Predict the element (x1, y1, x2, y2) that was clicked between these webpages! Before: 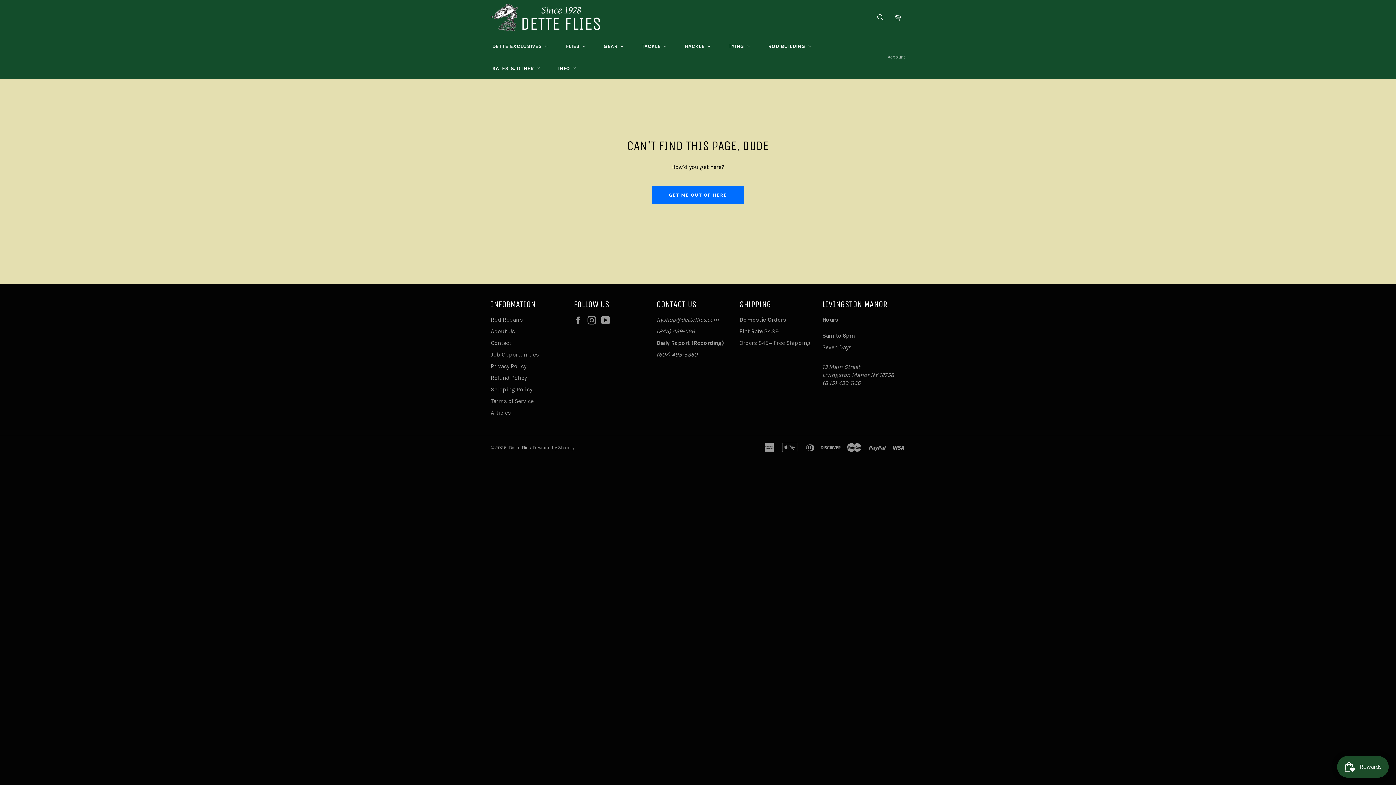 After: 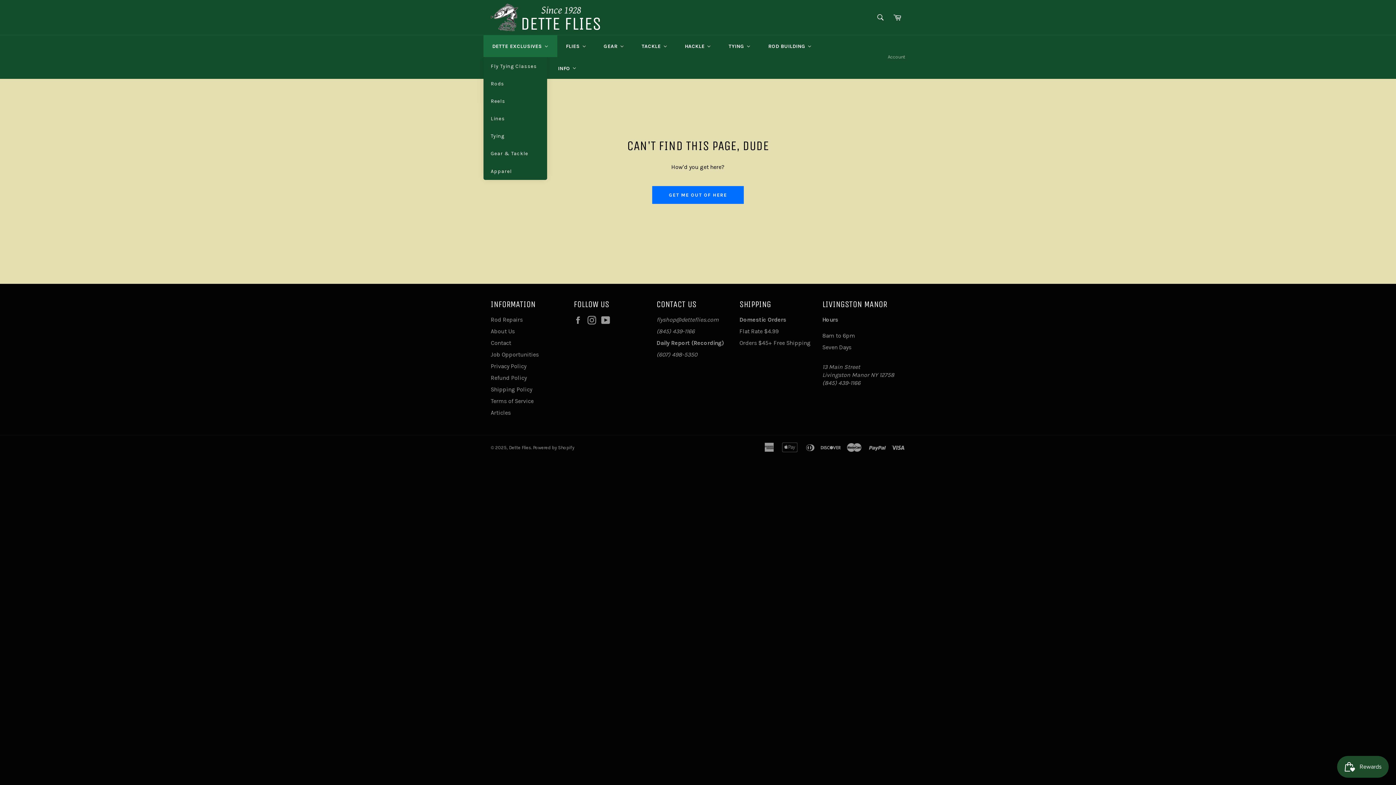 Action: bbox: (483, 35, 557, 57) label: Dette Exclusives